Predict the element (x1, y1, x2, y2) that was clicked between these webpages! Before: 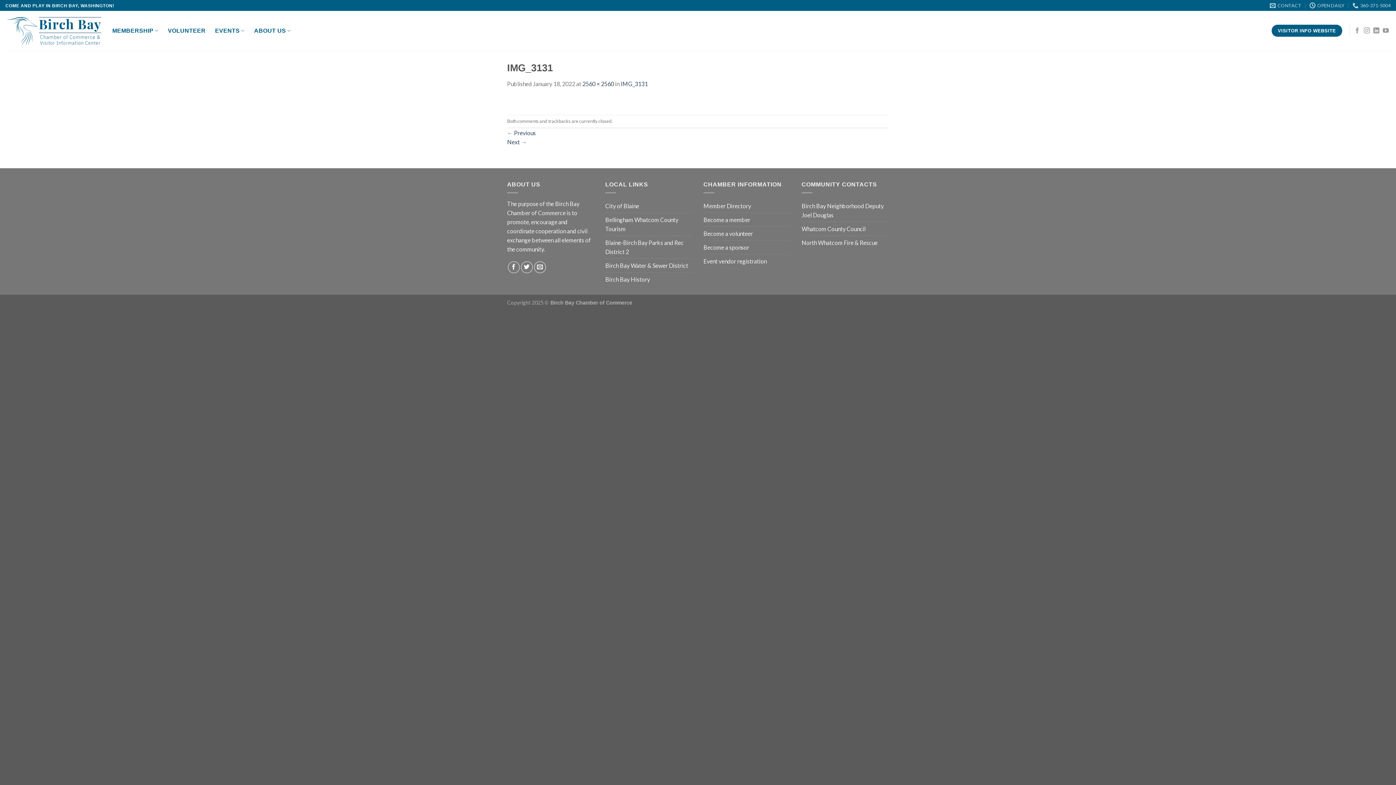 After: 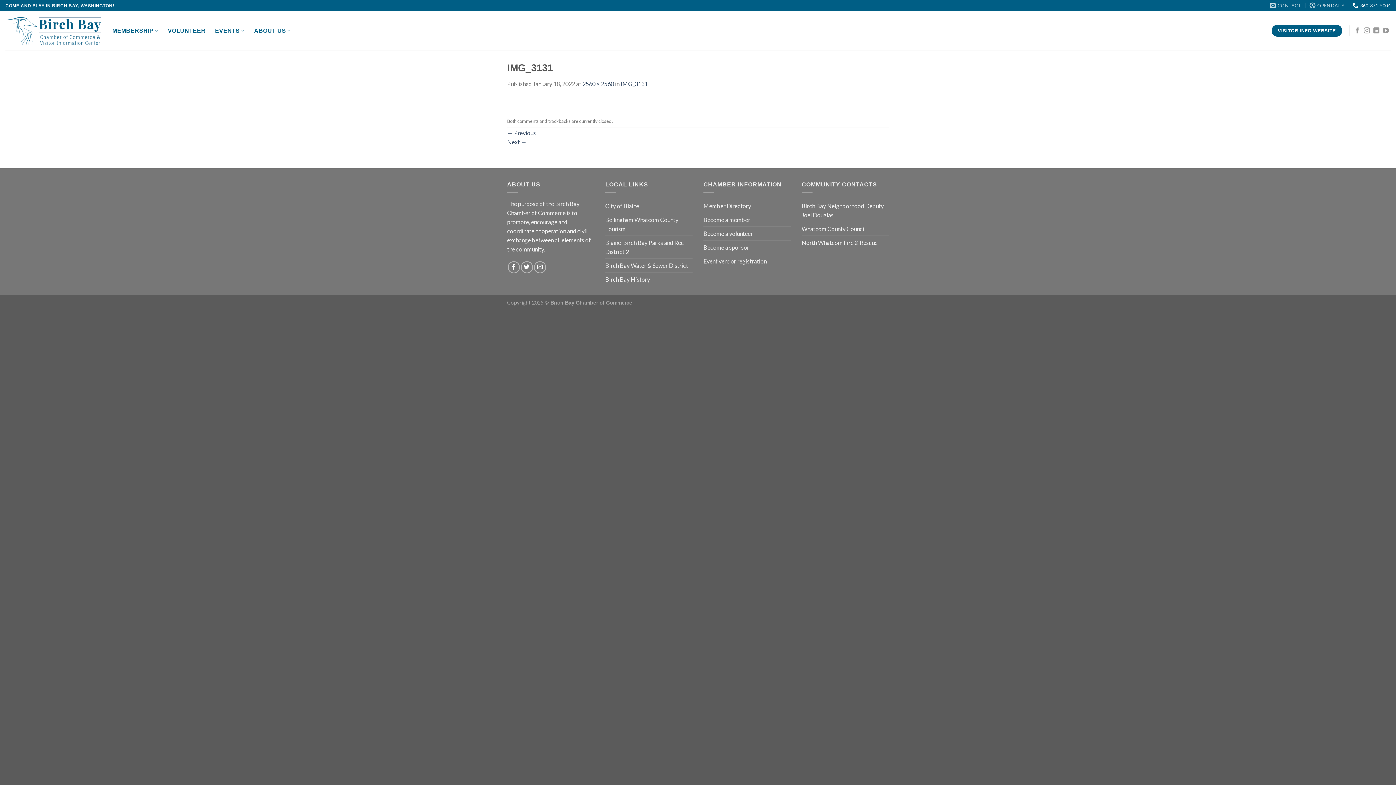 Action: label: 360-371-5004 bbox: (1352, 0, 1390, 10)